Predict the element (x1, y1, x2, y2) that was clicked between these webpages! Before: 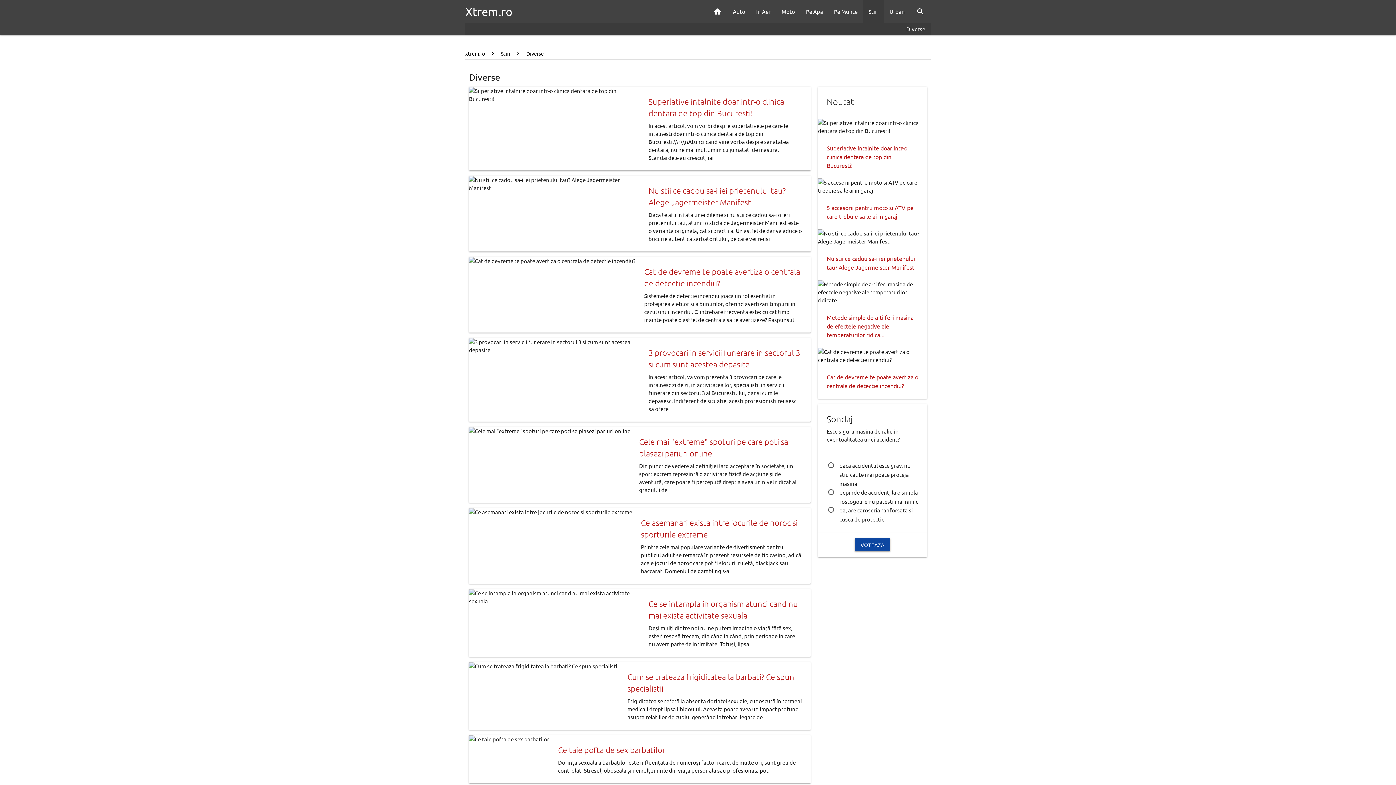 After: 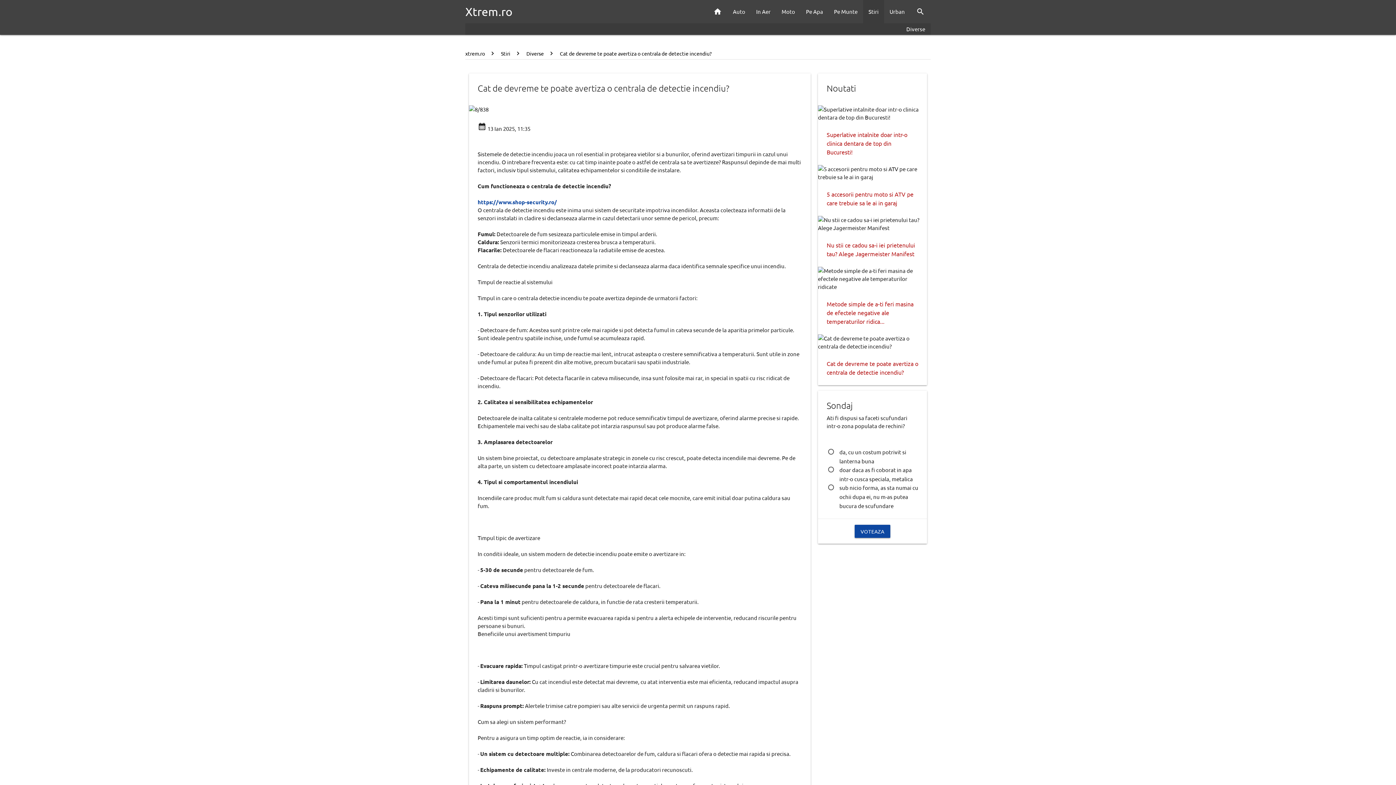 Action: bbox: (644, 265, 802, 288) label: Cat de devreme te poate avertiza o centrala de detectie incendiu?